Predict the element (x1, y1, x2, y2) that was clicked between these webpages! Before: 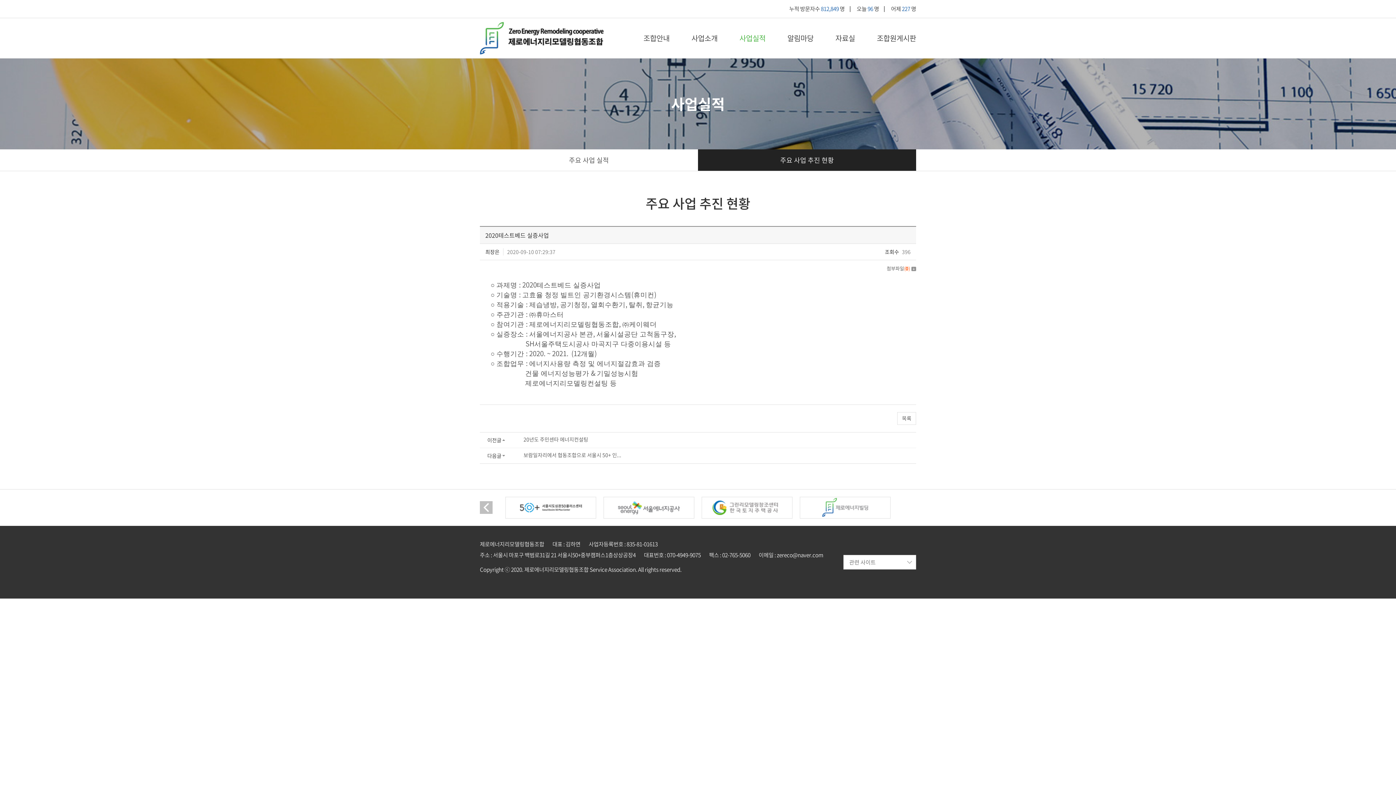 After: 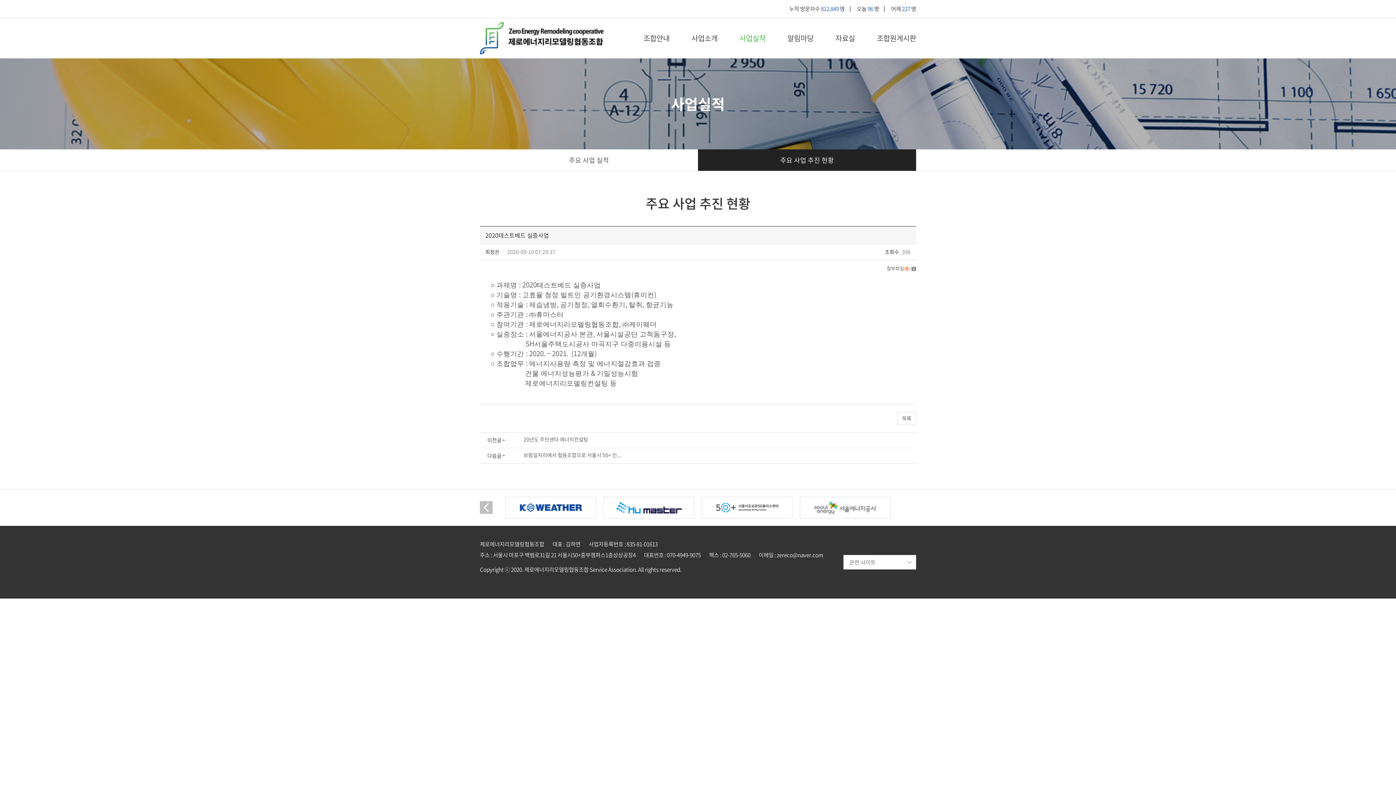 Action: label: 첨부파일(0) bbox: (886, 265, 916, 272)